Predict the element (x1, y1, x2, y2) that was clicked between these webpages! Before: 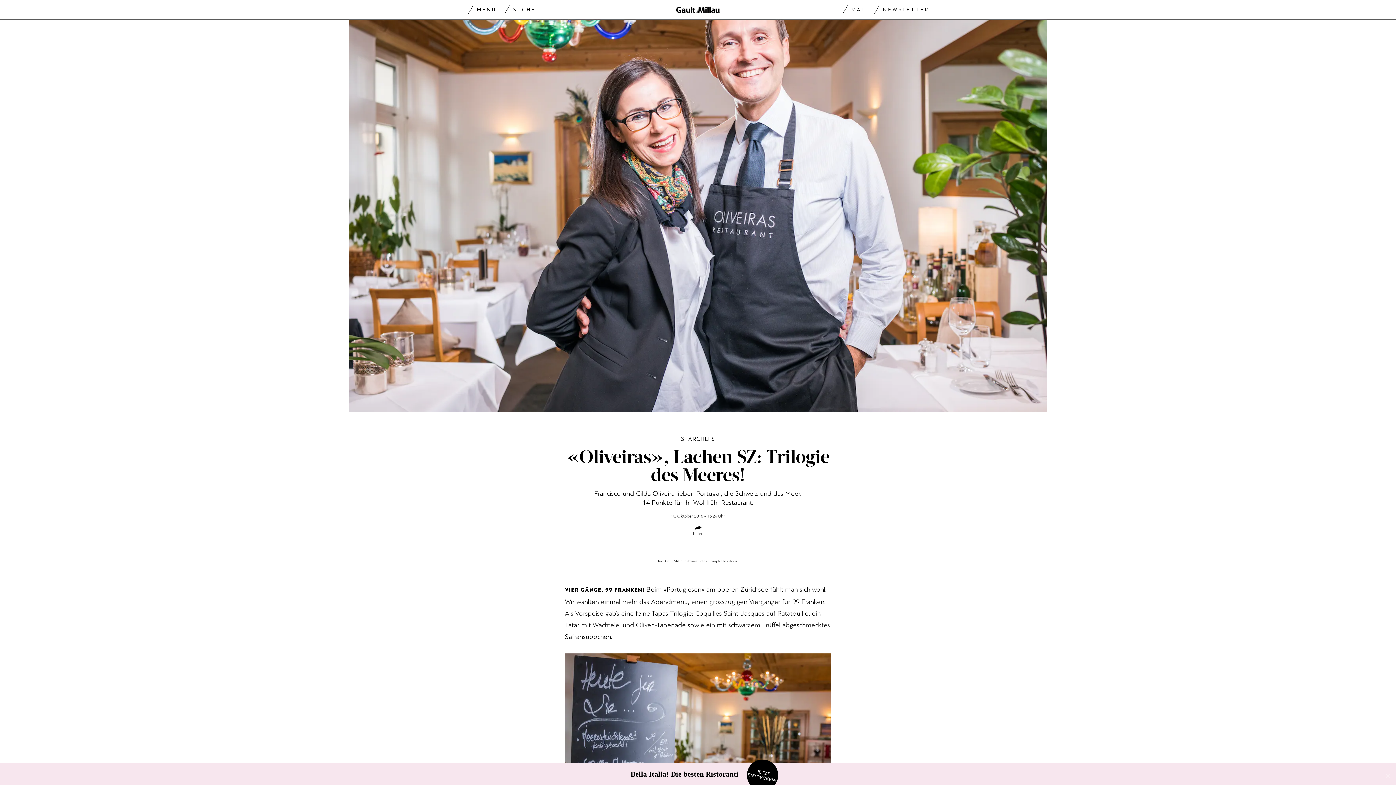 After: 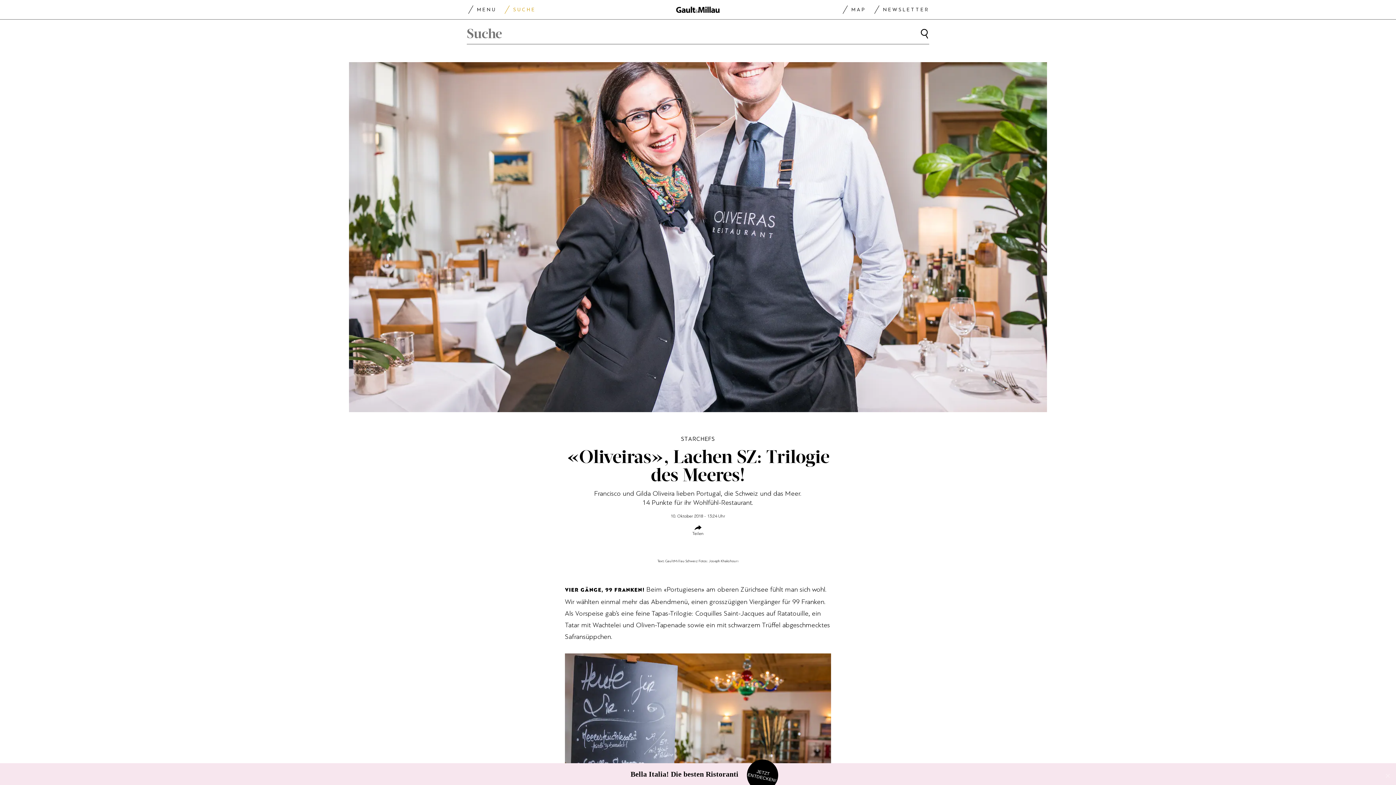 Action: label: SUCHE bbox: (504, 2, 536, 17)